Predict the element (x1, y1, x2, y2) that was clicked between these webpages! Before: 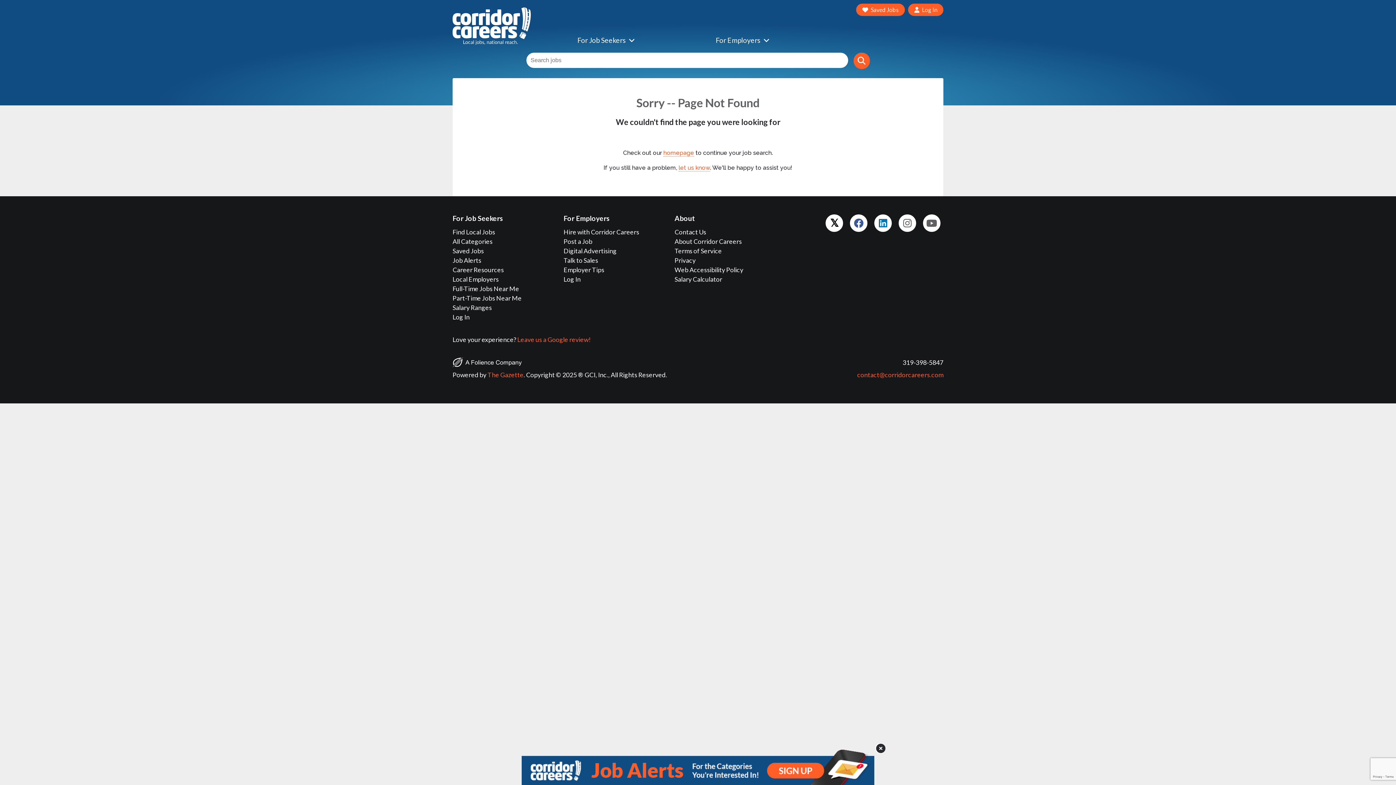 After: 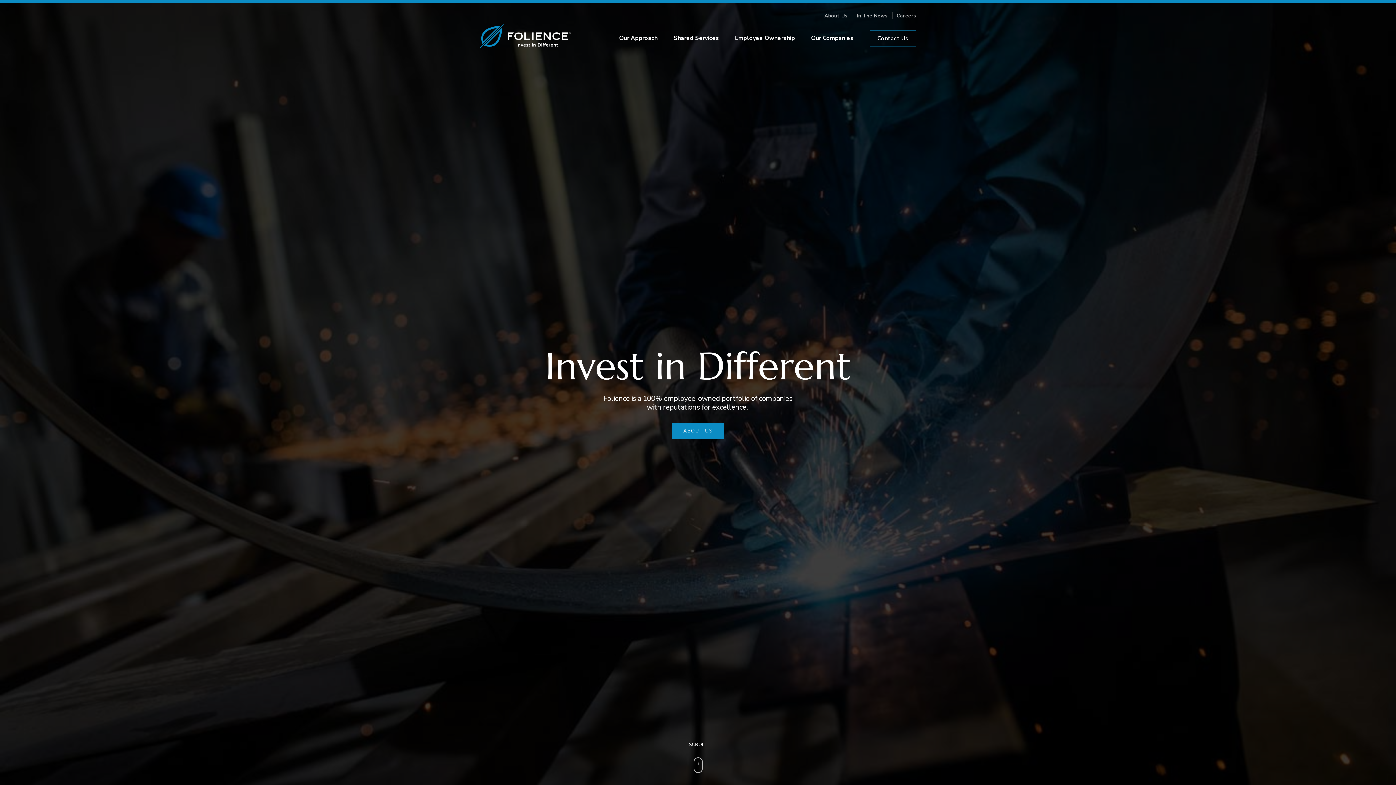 Action: bbox: (452, 357, 521, 368)